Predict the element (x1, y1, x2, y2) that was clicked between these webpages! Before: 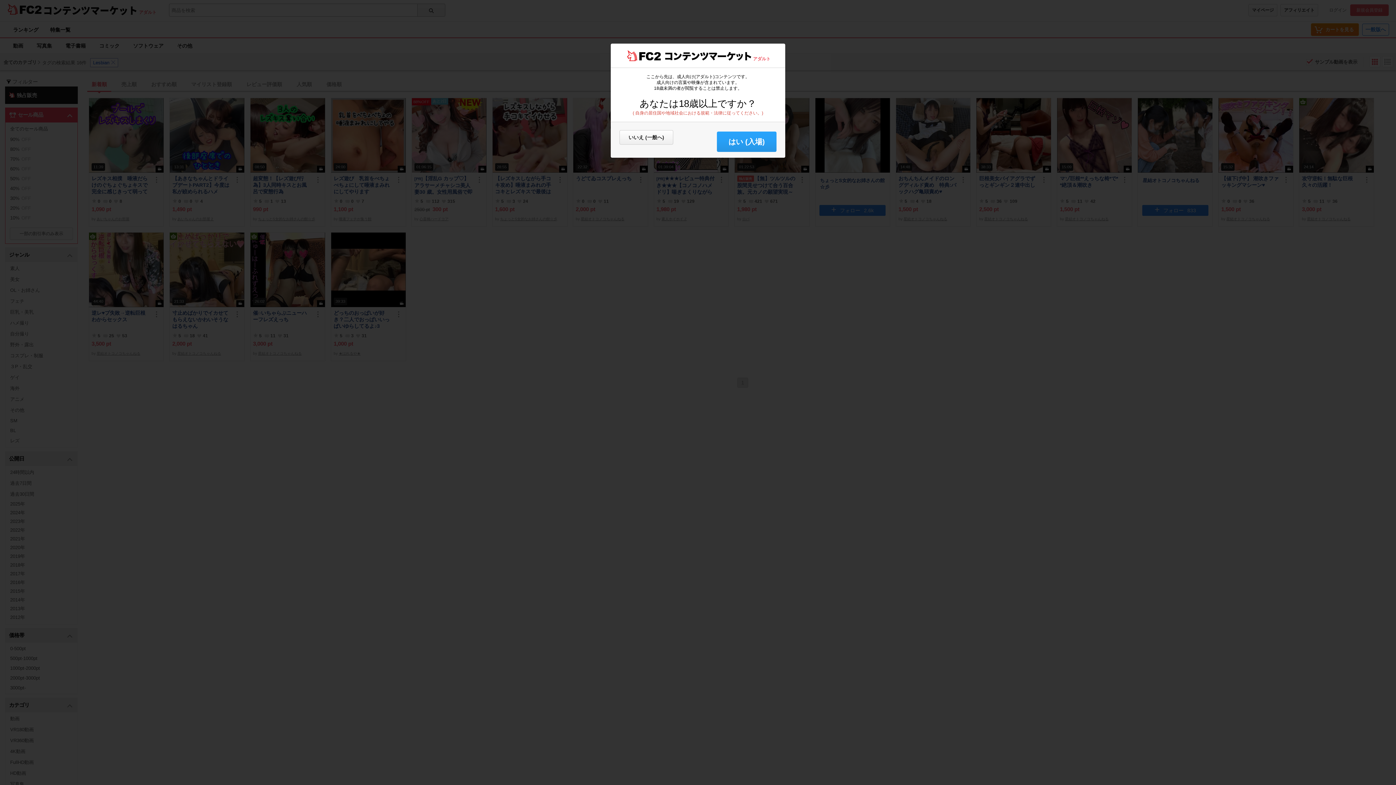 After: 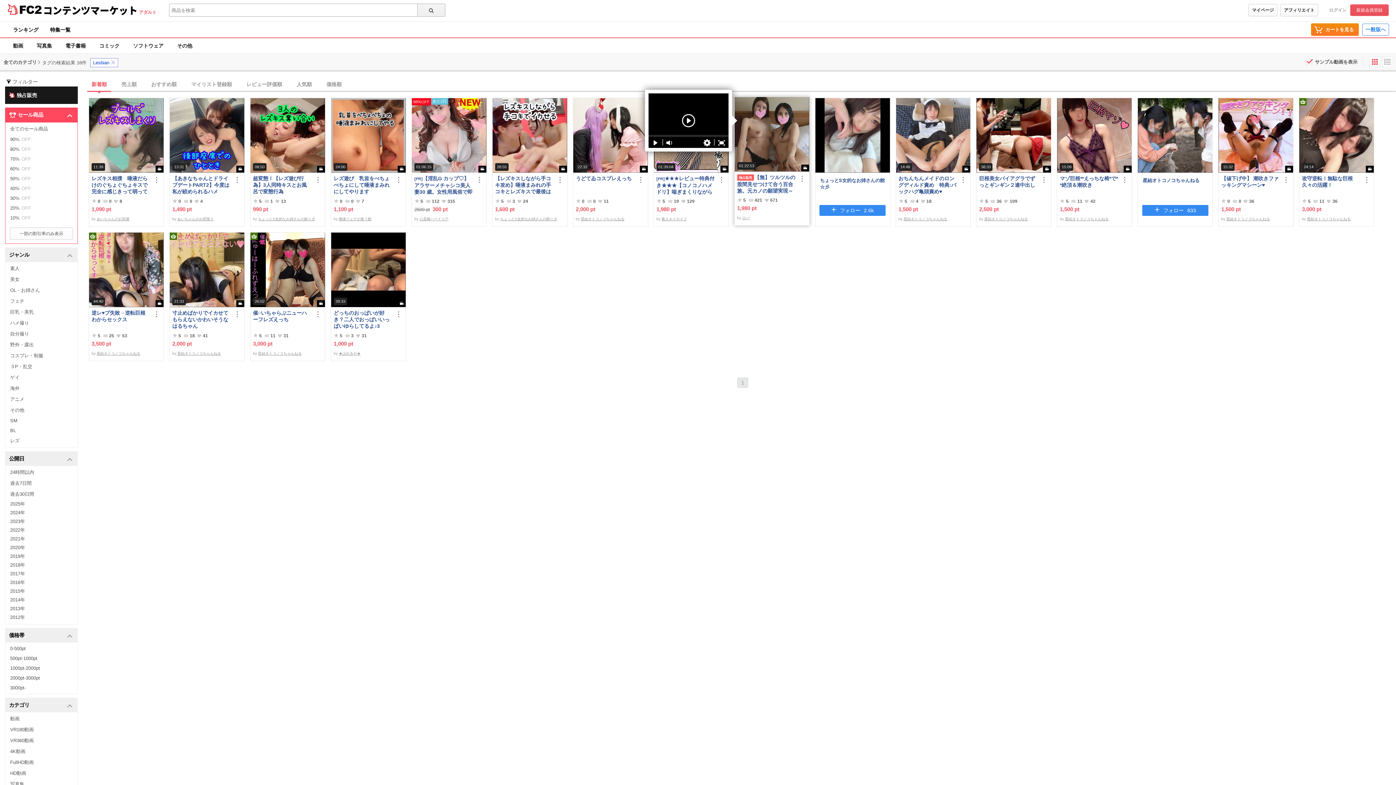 Action: bbox: (717, 131, 776, 152) label: はい (入場)